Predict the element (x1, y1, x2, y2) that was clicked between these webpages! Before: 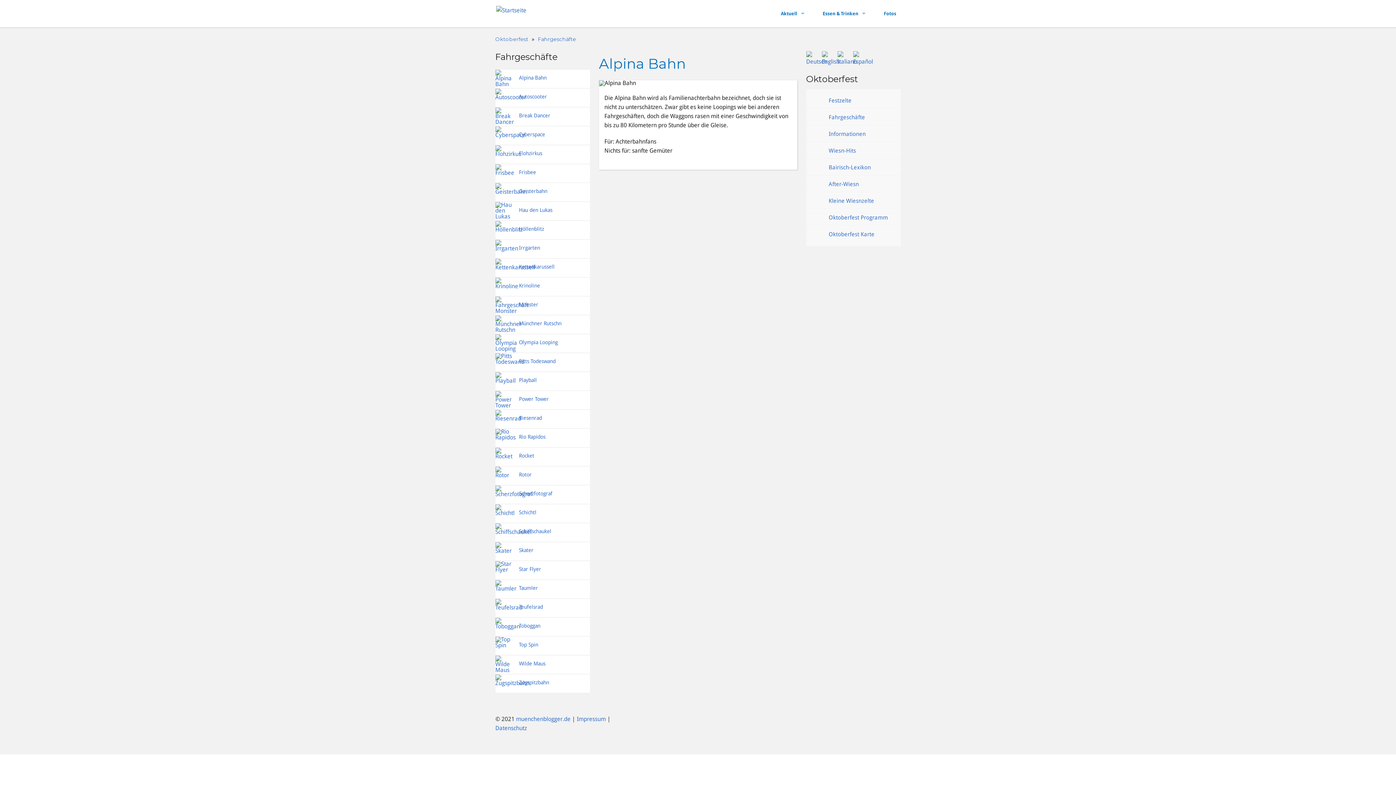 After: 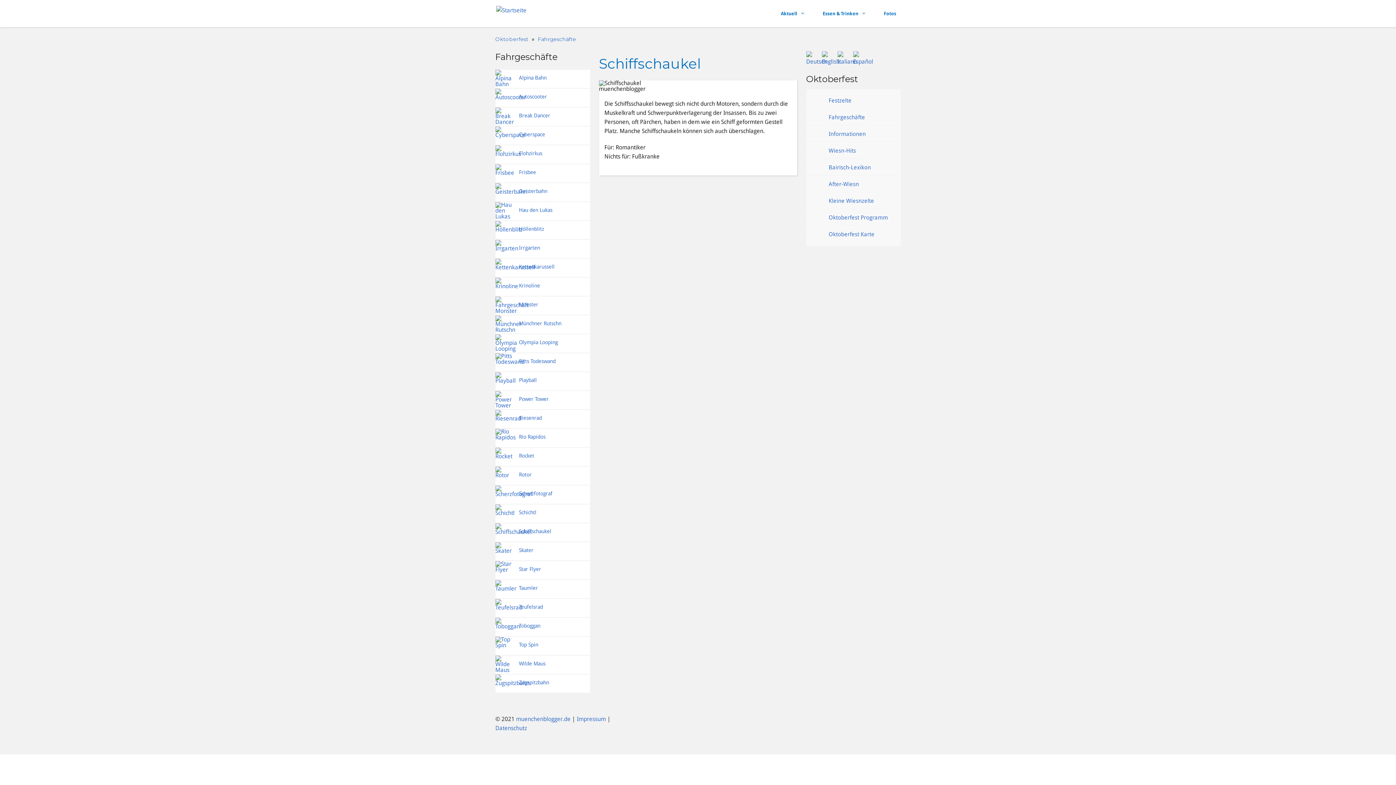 Action: bbox: (495, 523, 590, 541) label: Schiffschaukel